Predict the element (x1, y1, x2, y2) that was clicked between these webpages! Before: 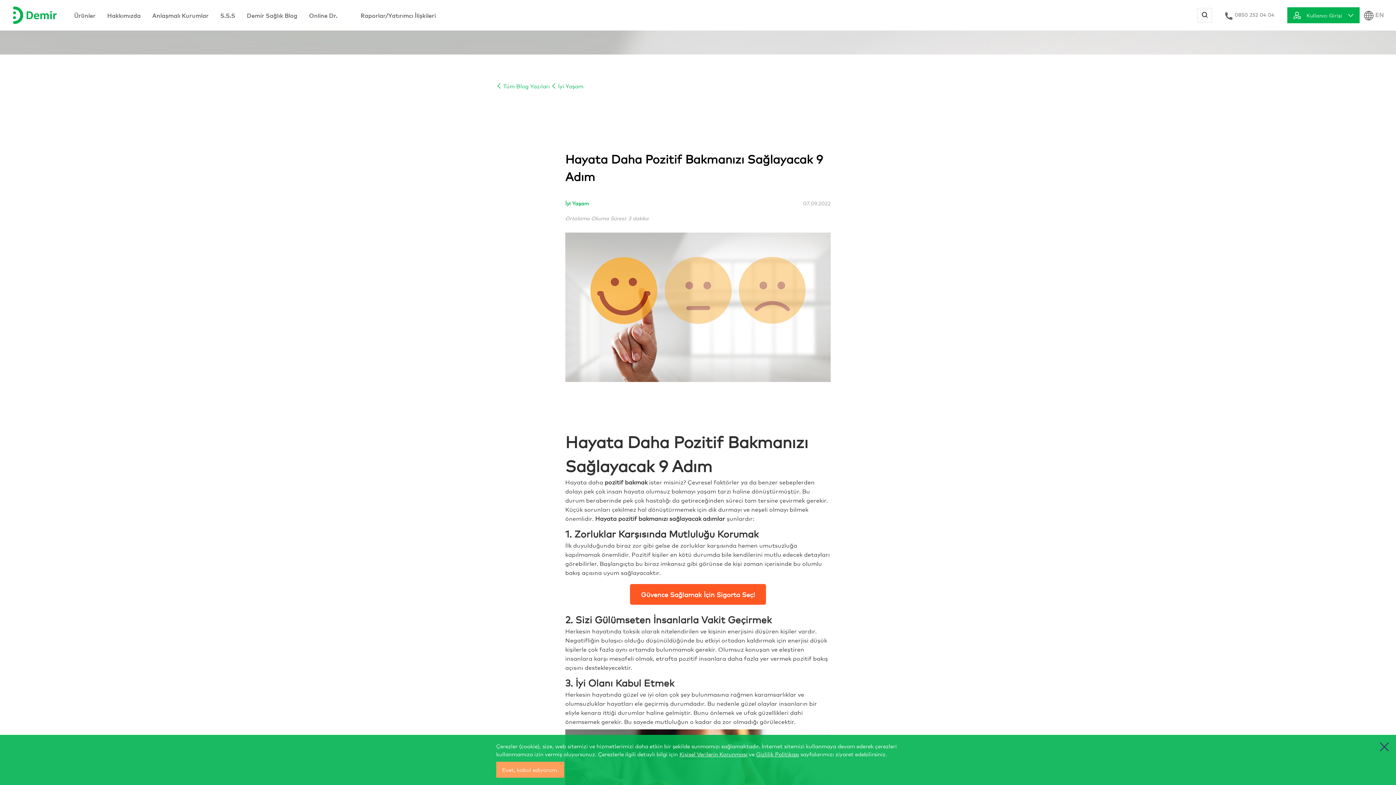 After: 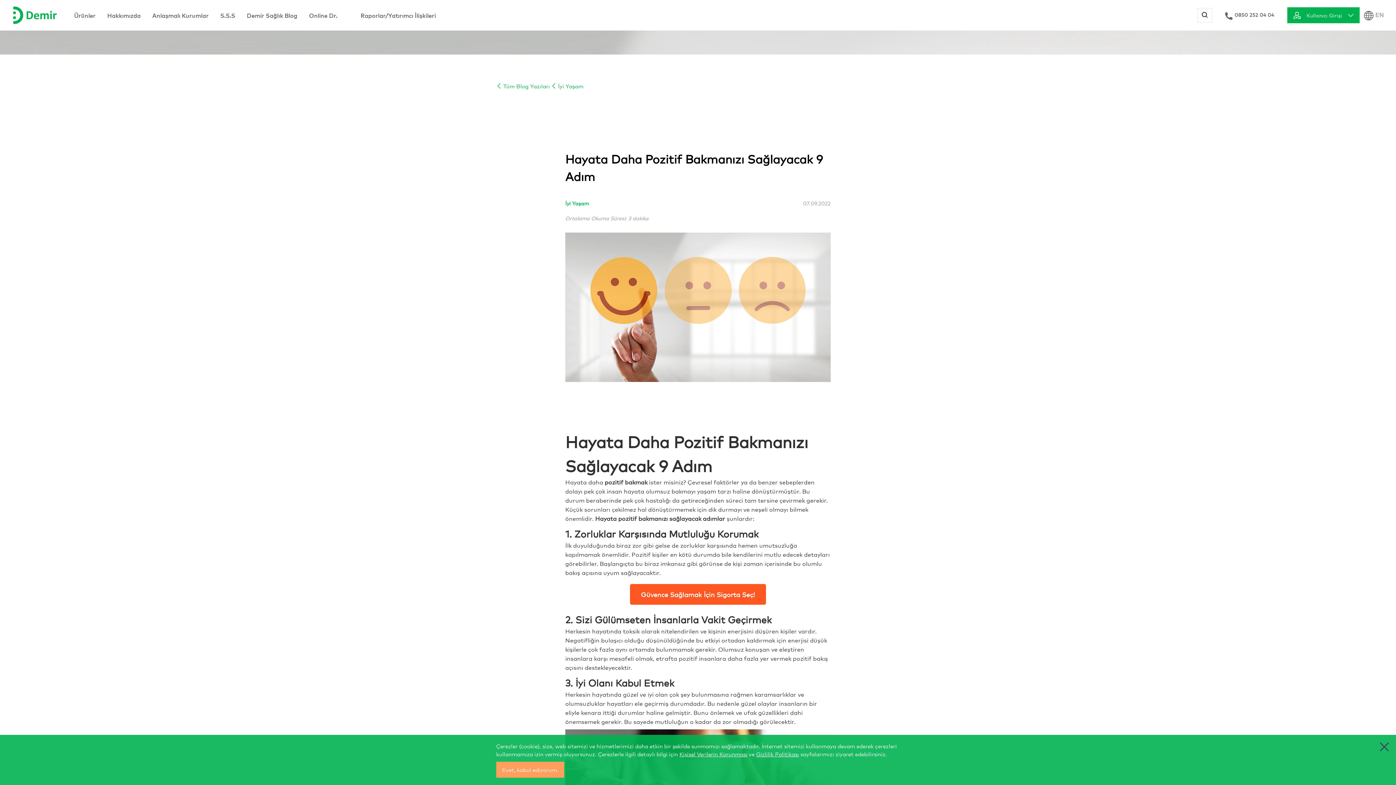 Action: label: 0850 252 04 04 bbox: (1225, 10, 1274, 19)